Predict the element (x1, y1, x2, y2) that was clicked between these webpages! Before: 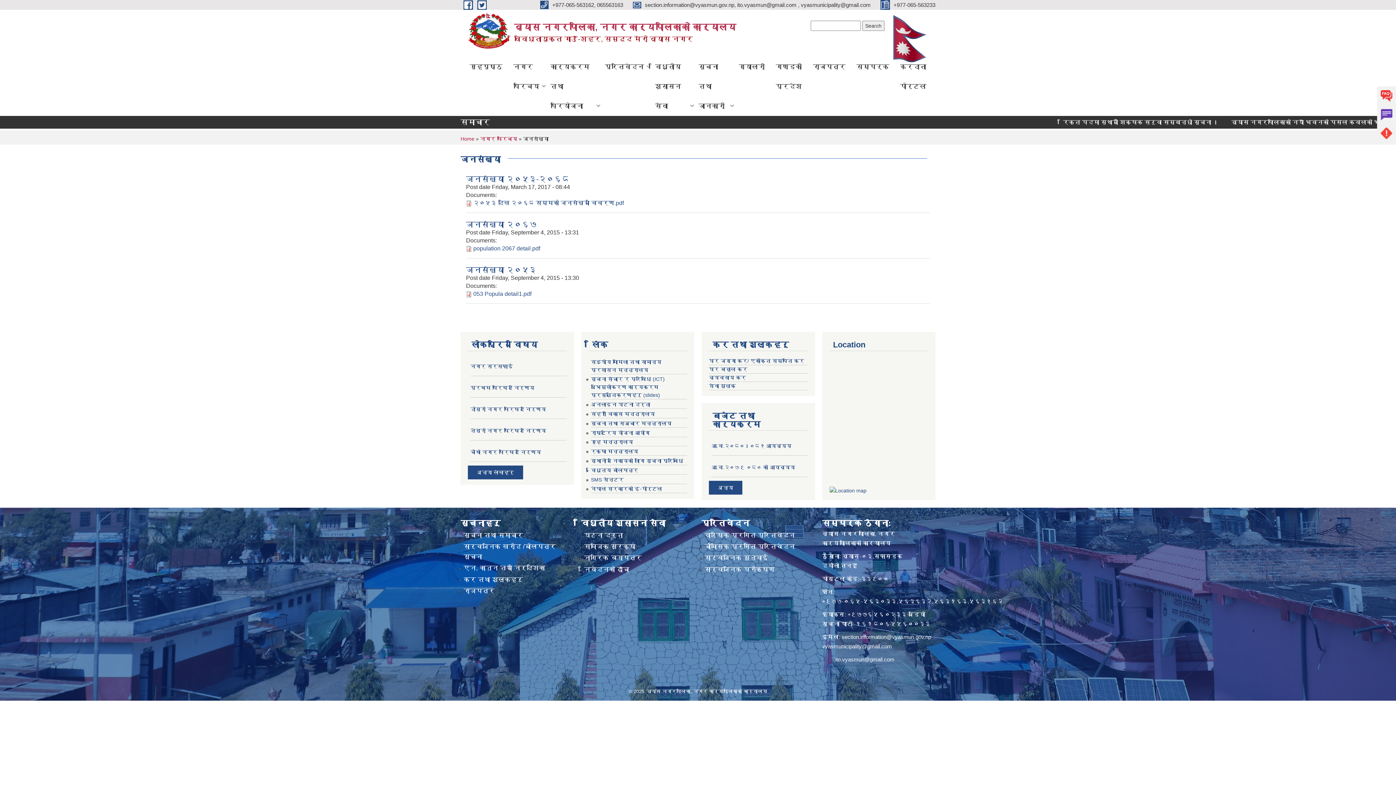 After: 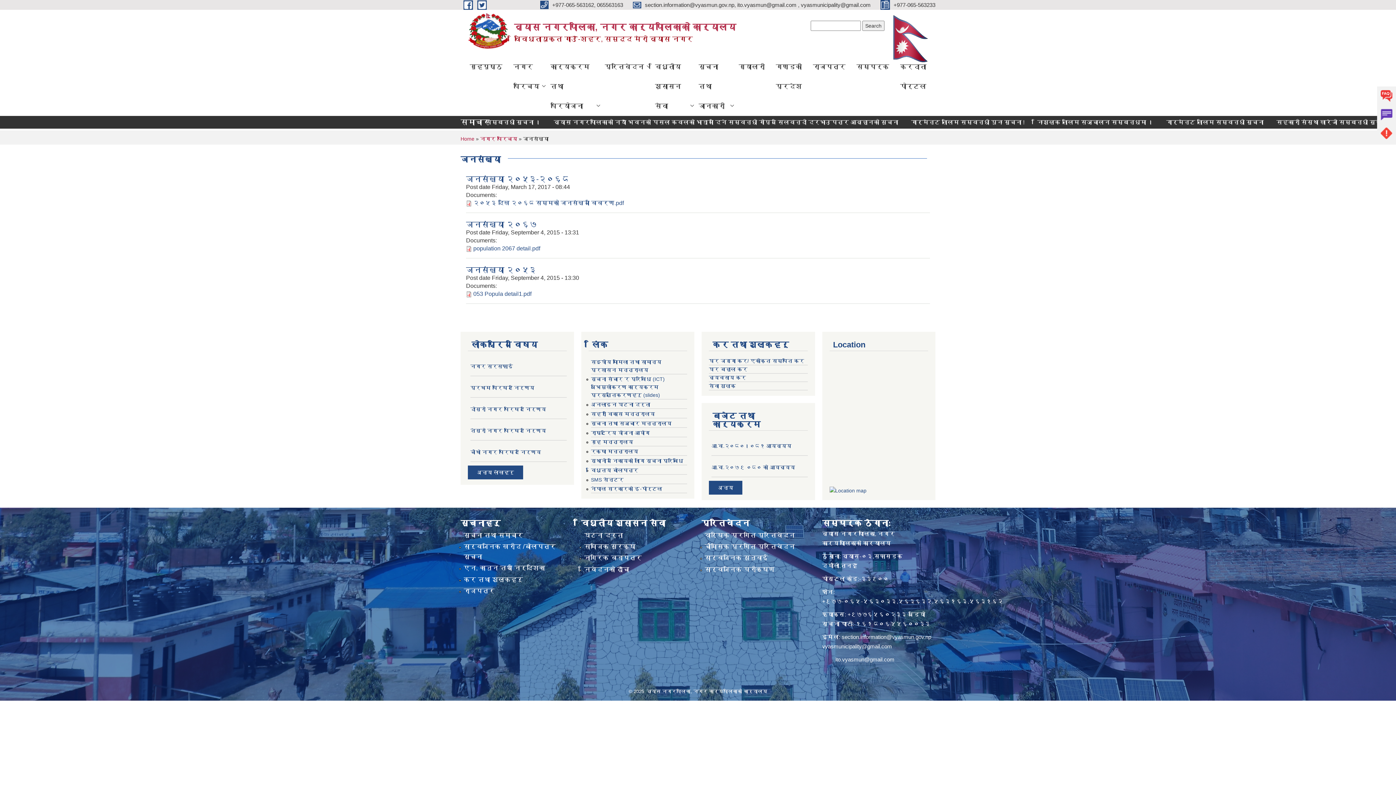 Action: label: section.information@vyasmun.gov.np bbox: (842, 634, 931, 640)